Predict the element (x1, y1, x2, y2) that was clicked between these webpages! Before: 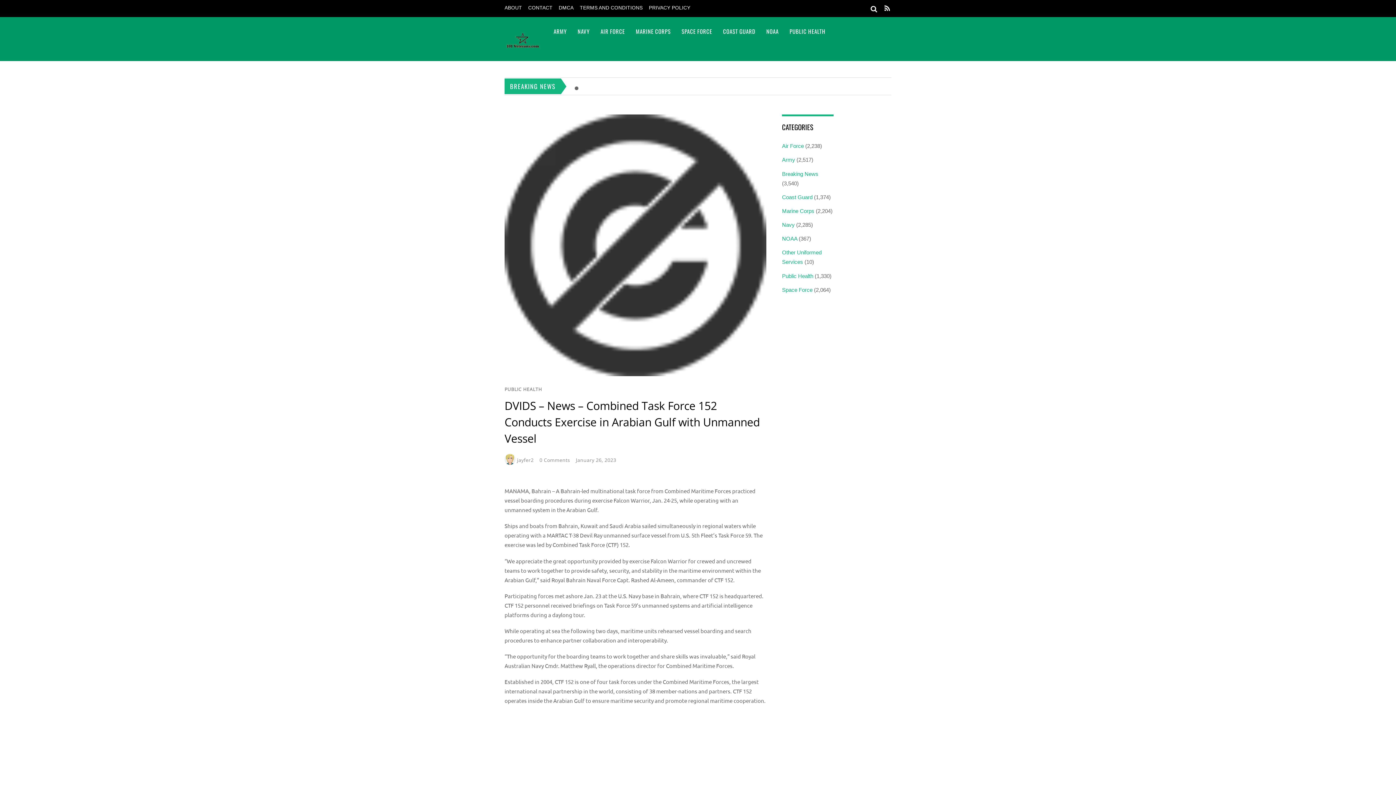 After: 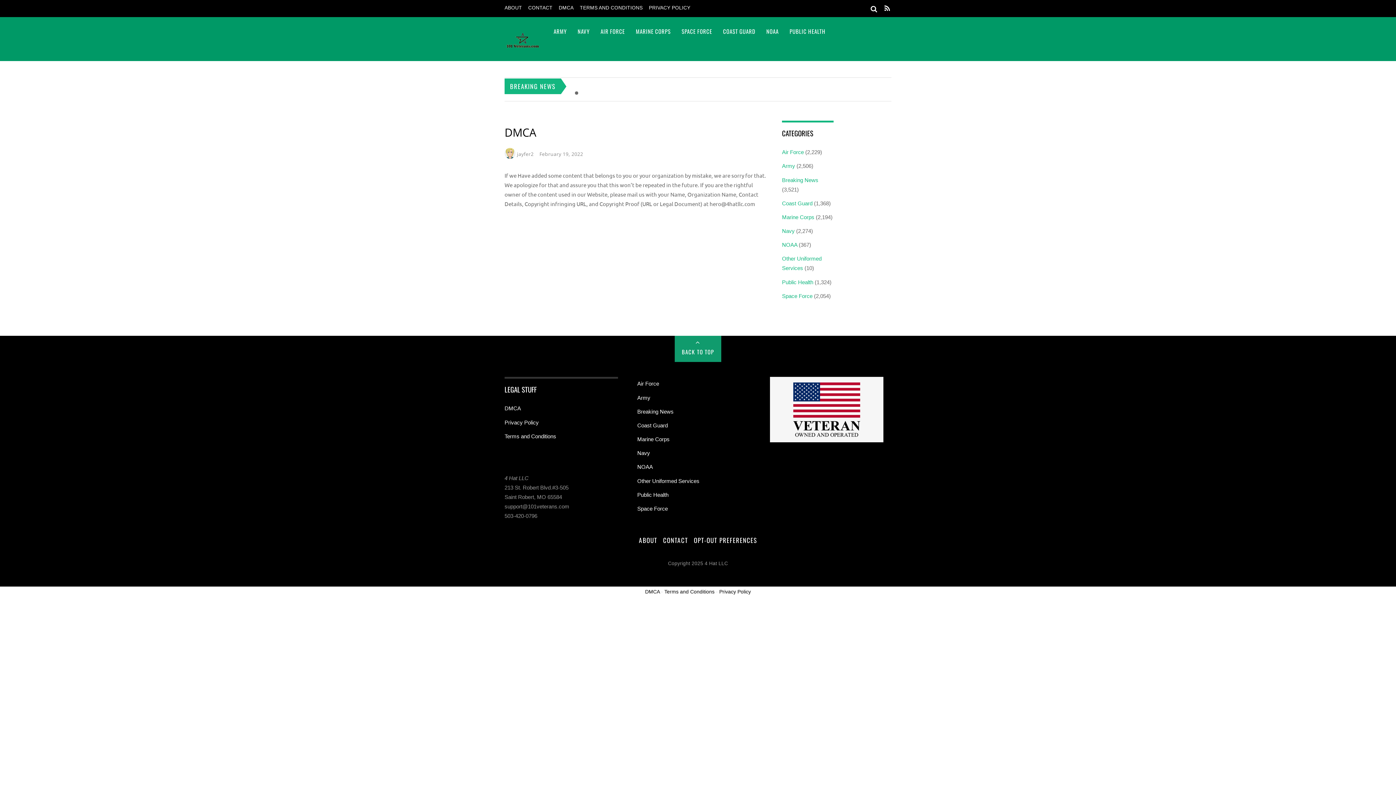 Action: label: DMCA bbox: (558, 5, 573, 10)